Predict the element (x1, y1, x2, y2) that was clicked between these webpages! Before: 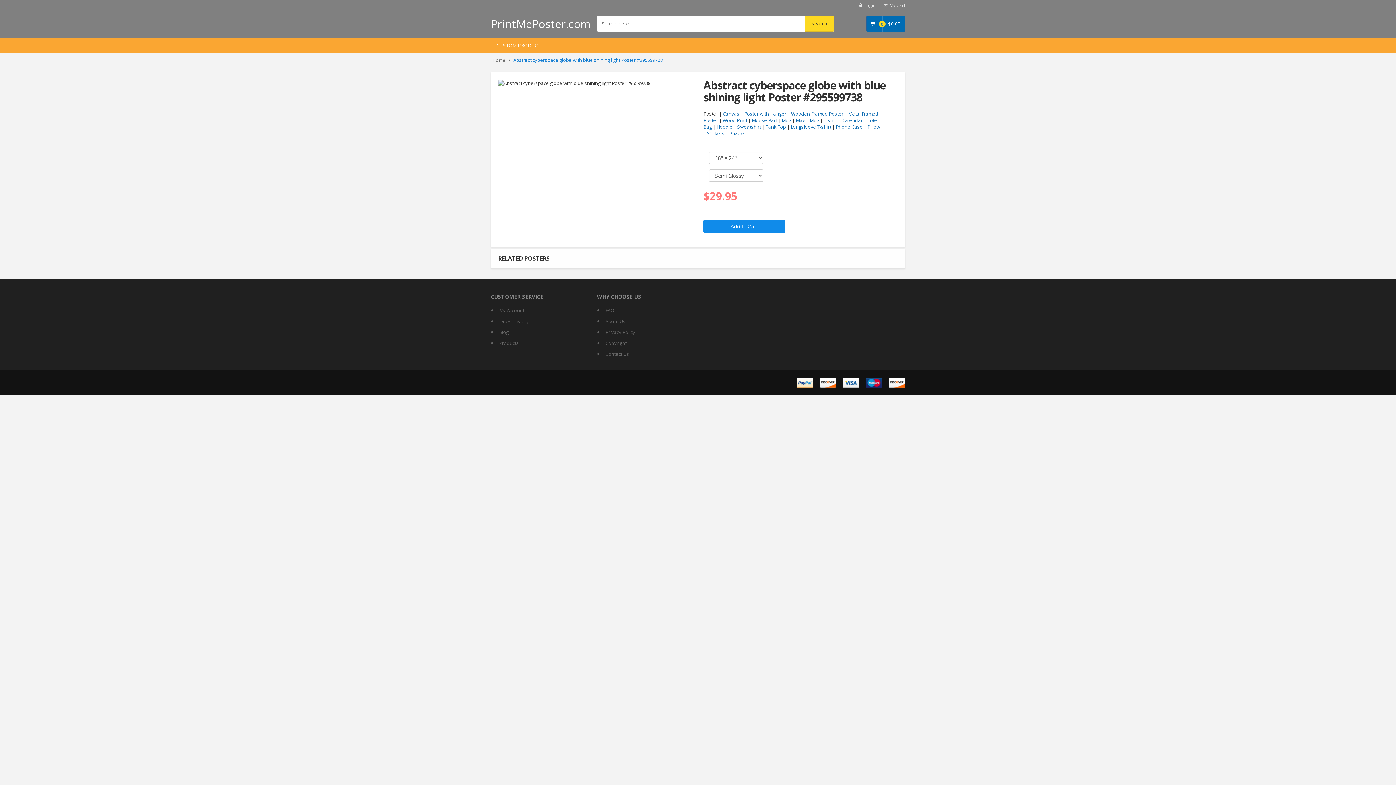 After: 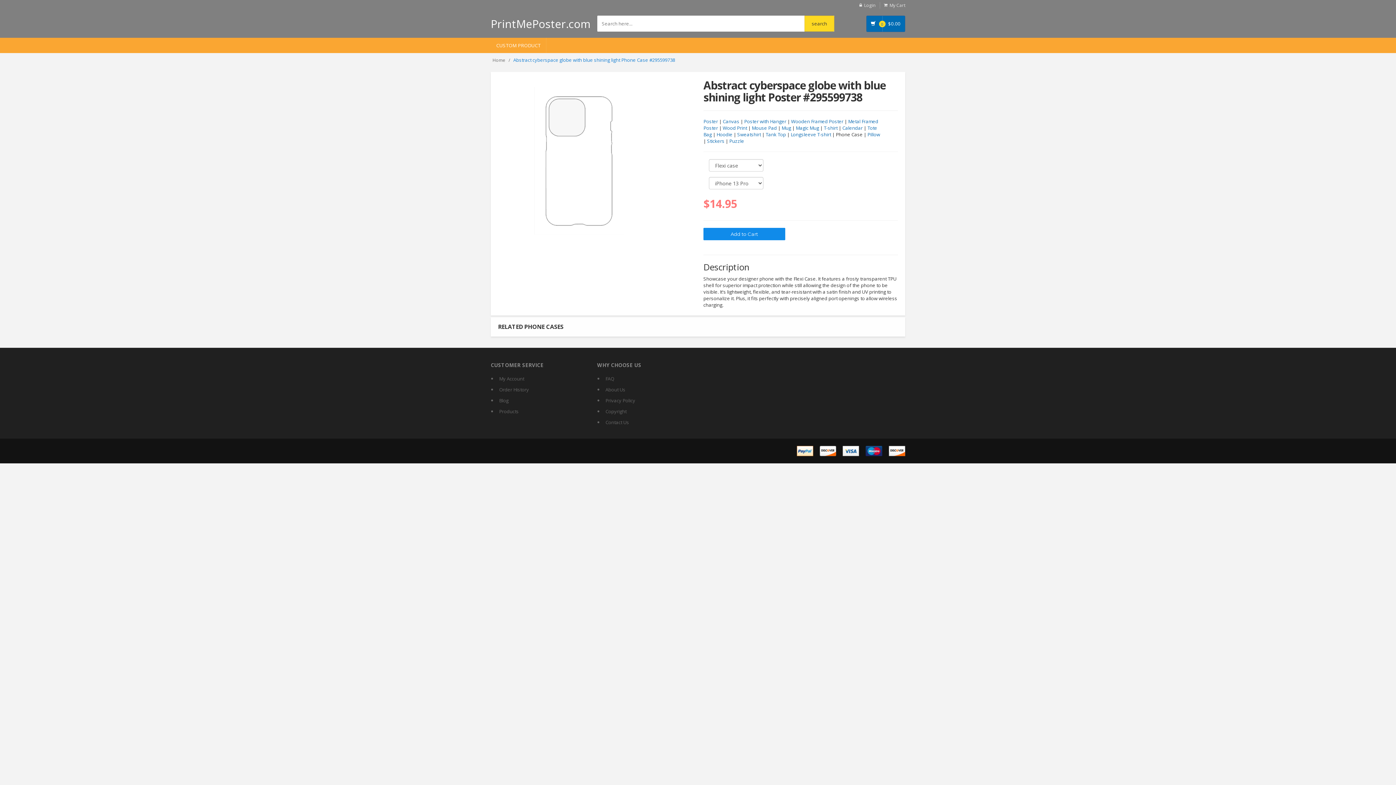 Action: bbox: (836, 123, 862, 130) label: Phone Case